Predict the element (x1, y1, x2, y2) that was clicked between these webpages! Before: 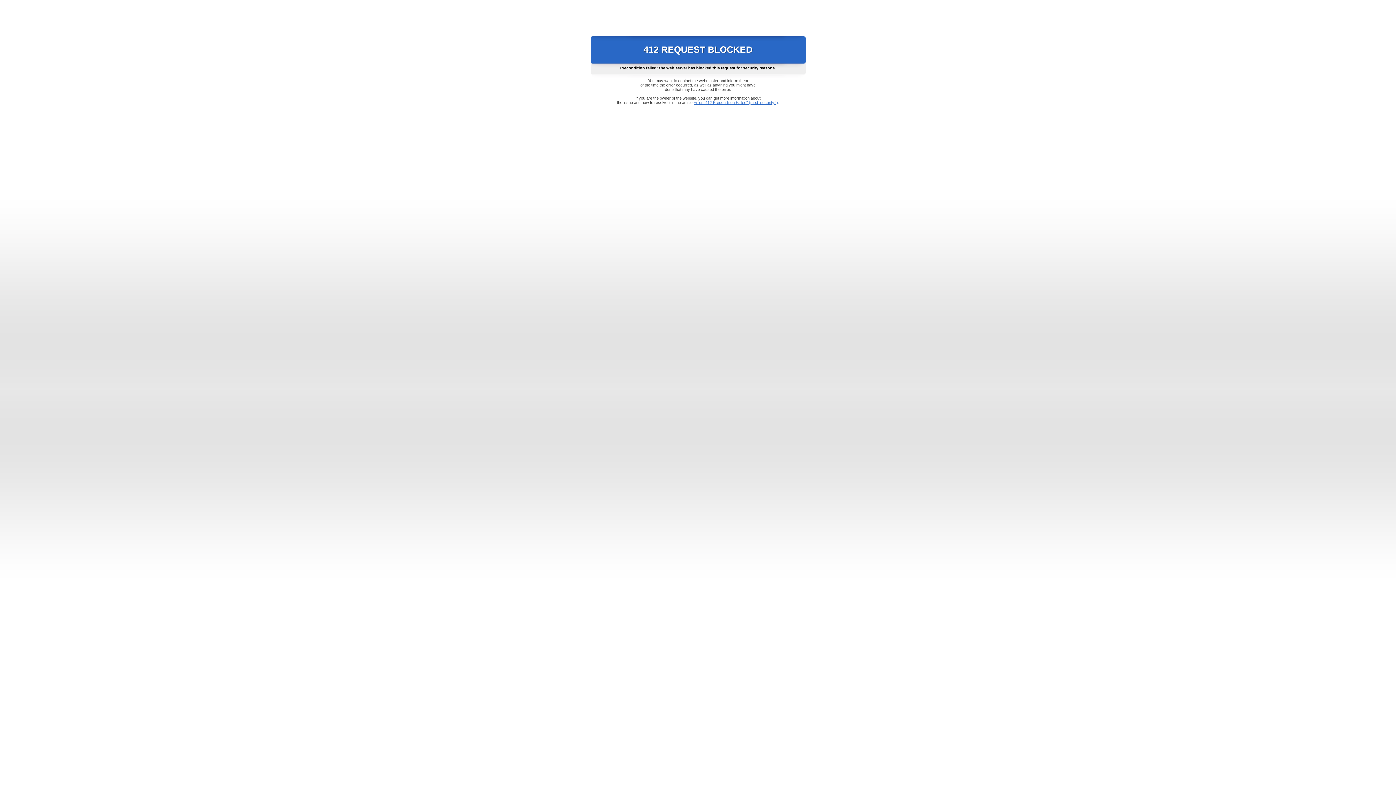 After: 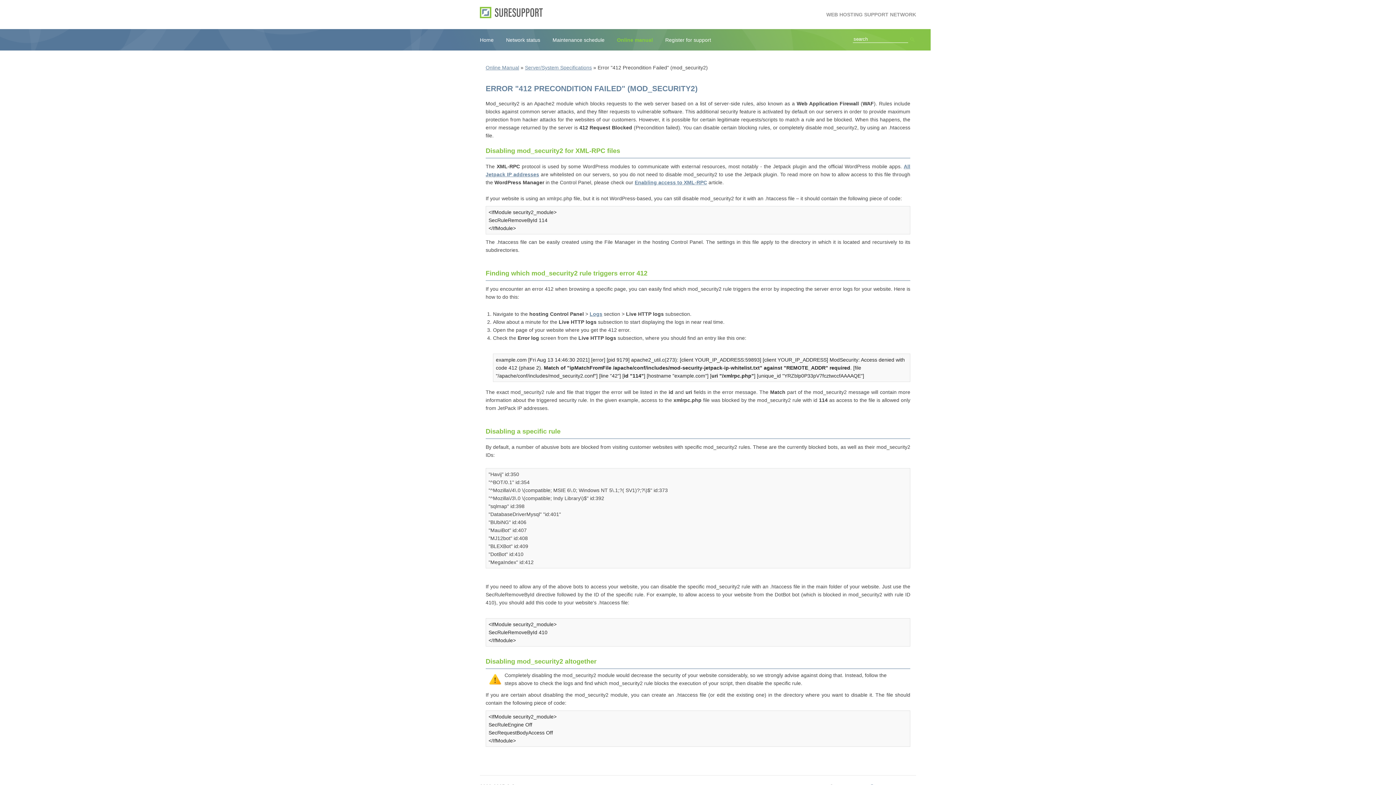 Action: label: Error "412 Precondition Failed" (mod_security2) bbox: (693, 100, 778, 104)